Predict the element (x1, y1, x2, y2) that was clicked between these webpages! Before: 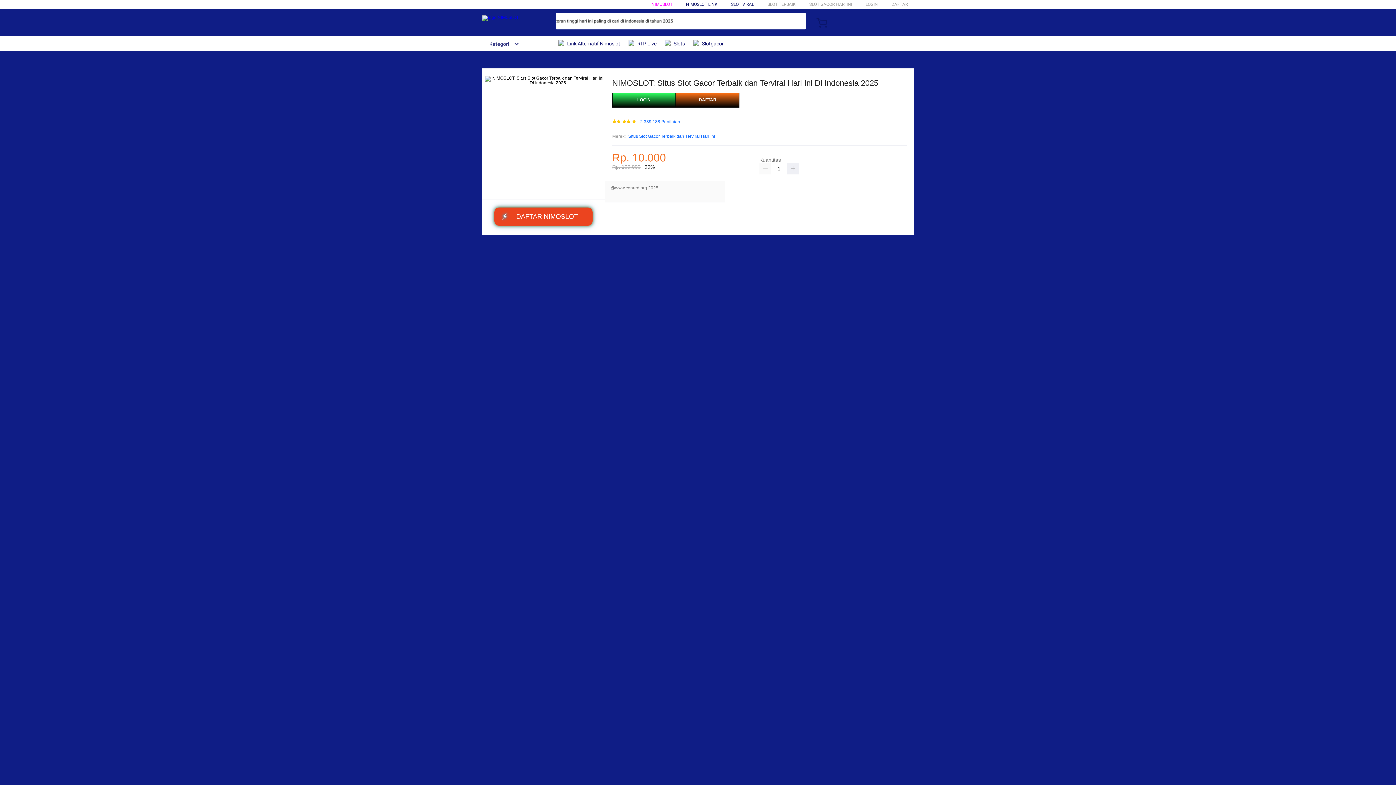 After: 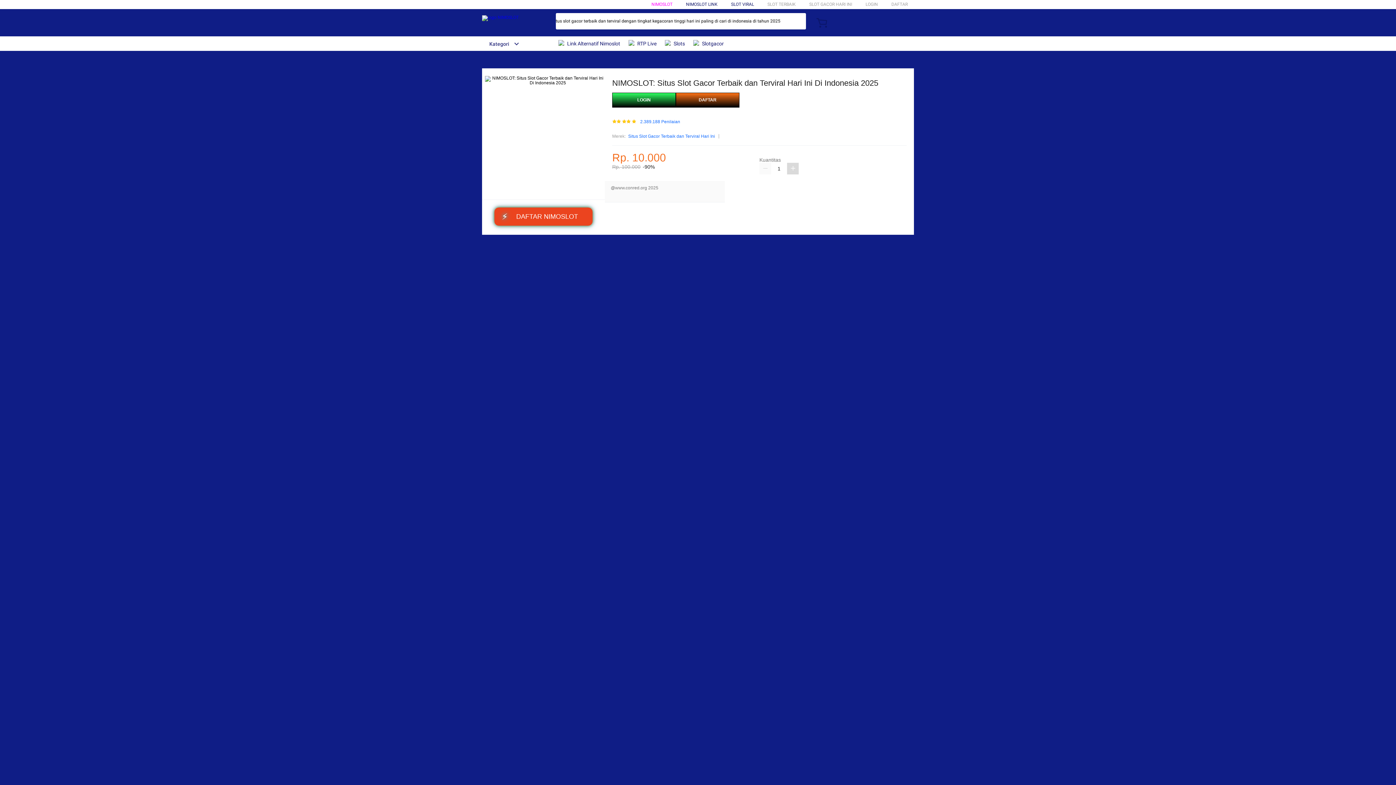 Action: bbox: (787, 163, 798, 174)